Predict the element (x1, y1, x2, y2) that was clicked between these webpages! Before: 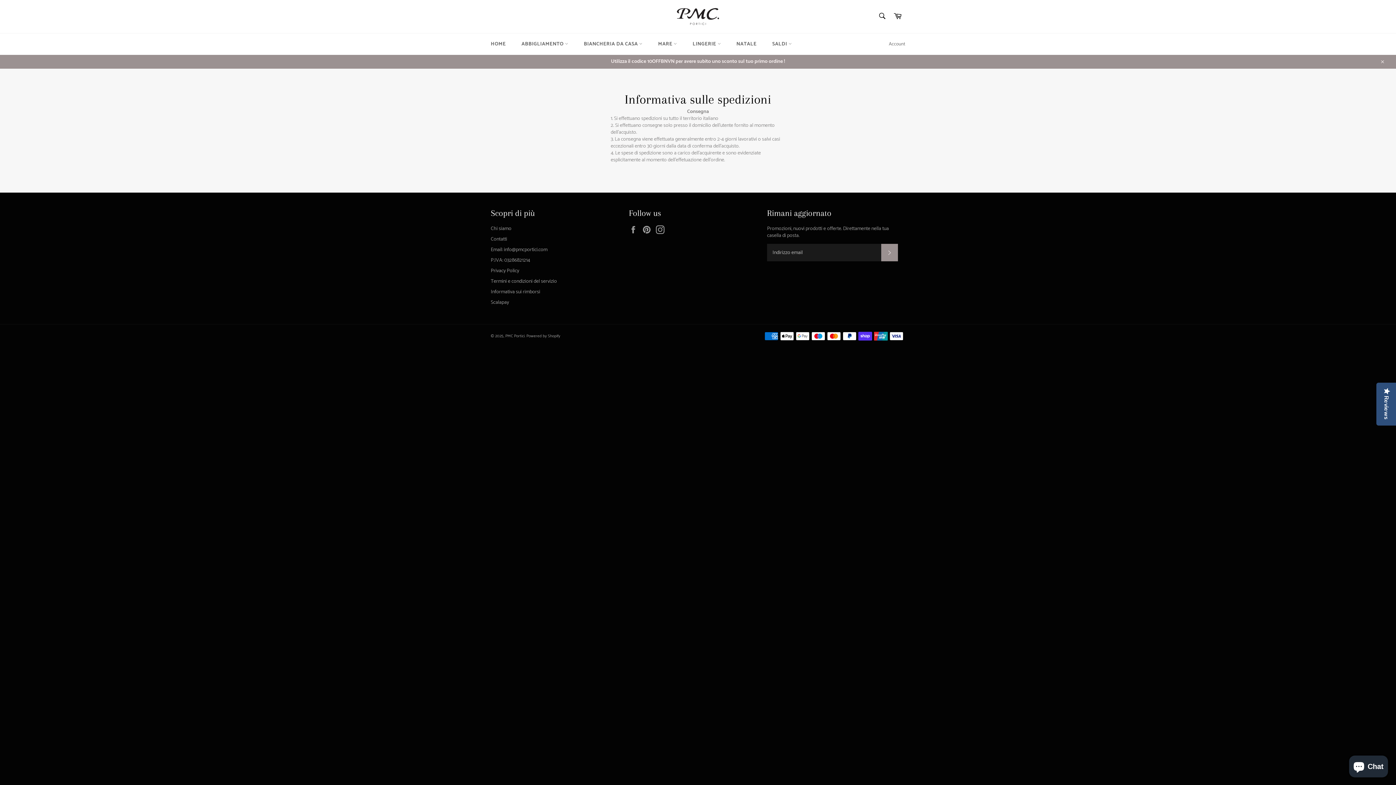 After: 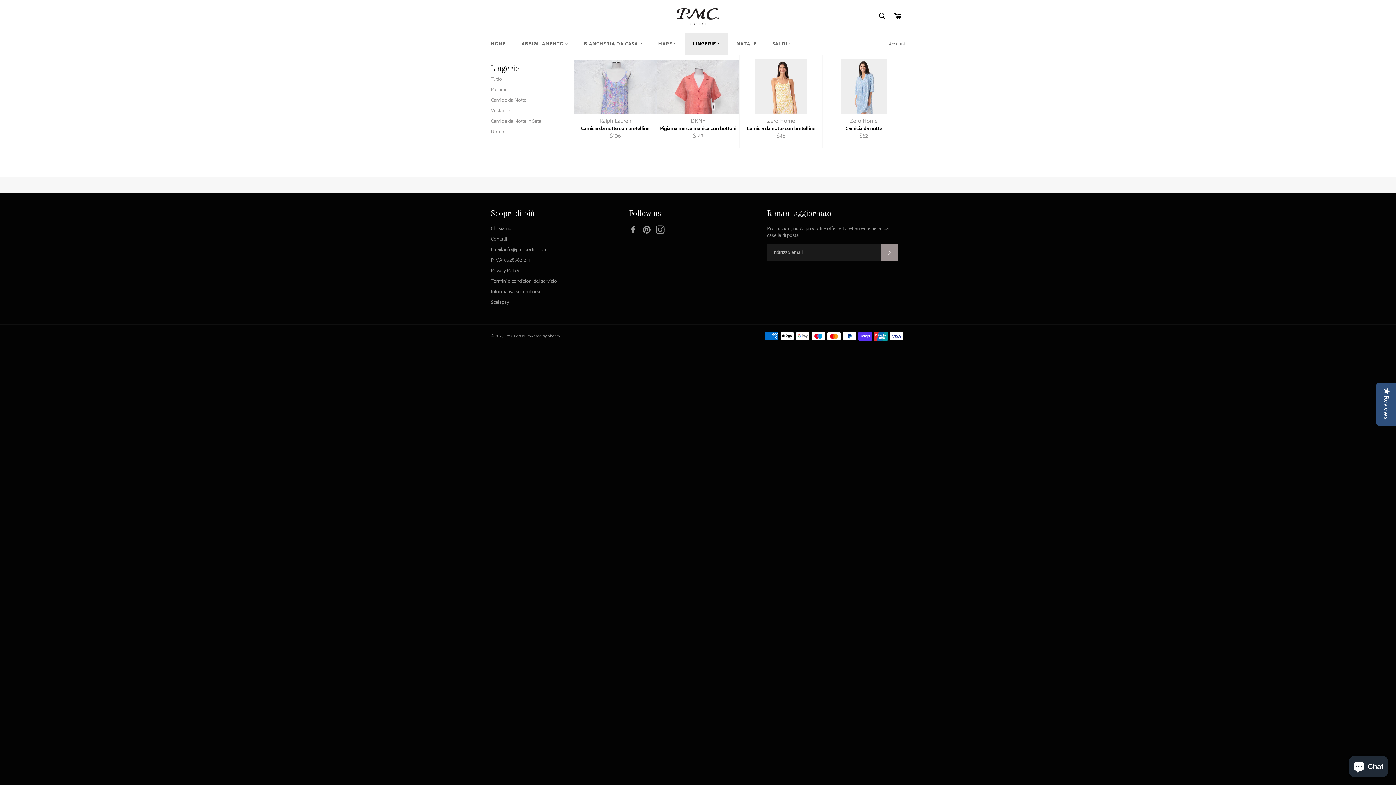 Action: label: LINGERIE  bbox: (685, 33, 728, 54)